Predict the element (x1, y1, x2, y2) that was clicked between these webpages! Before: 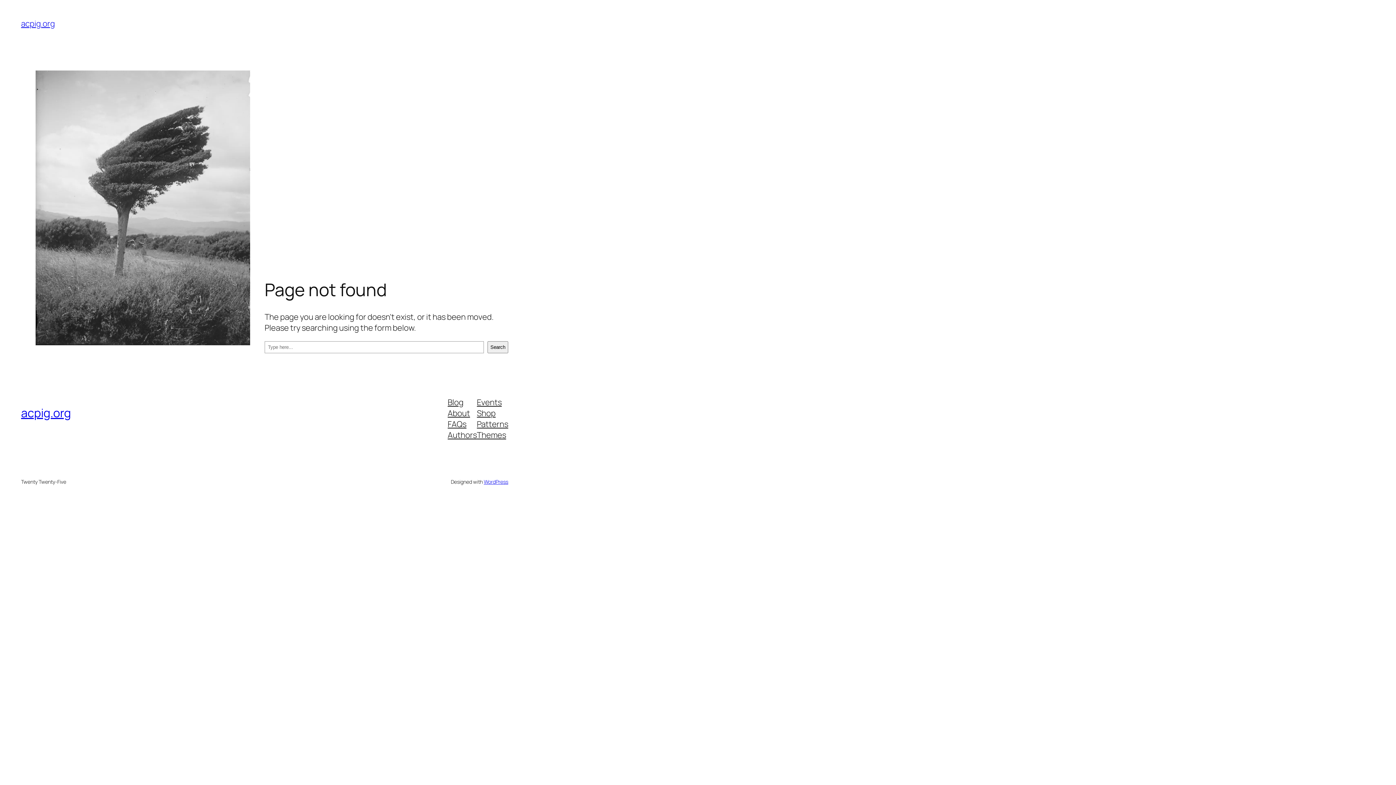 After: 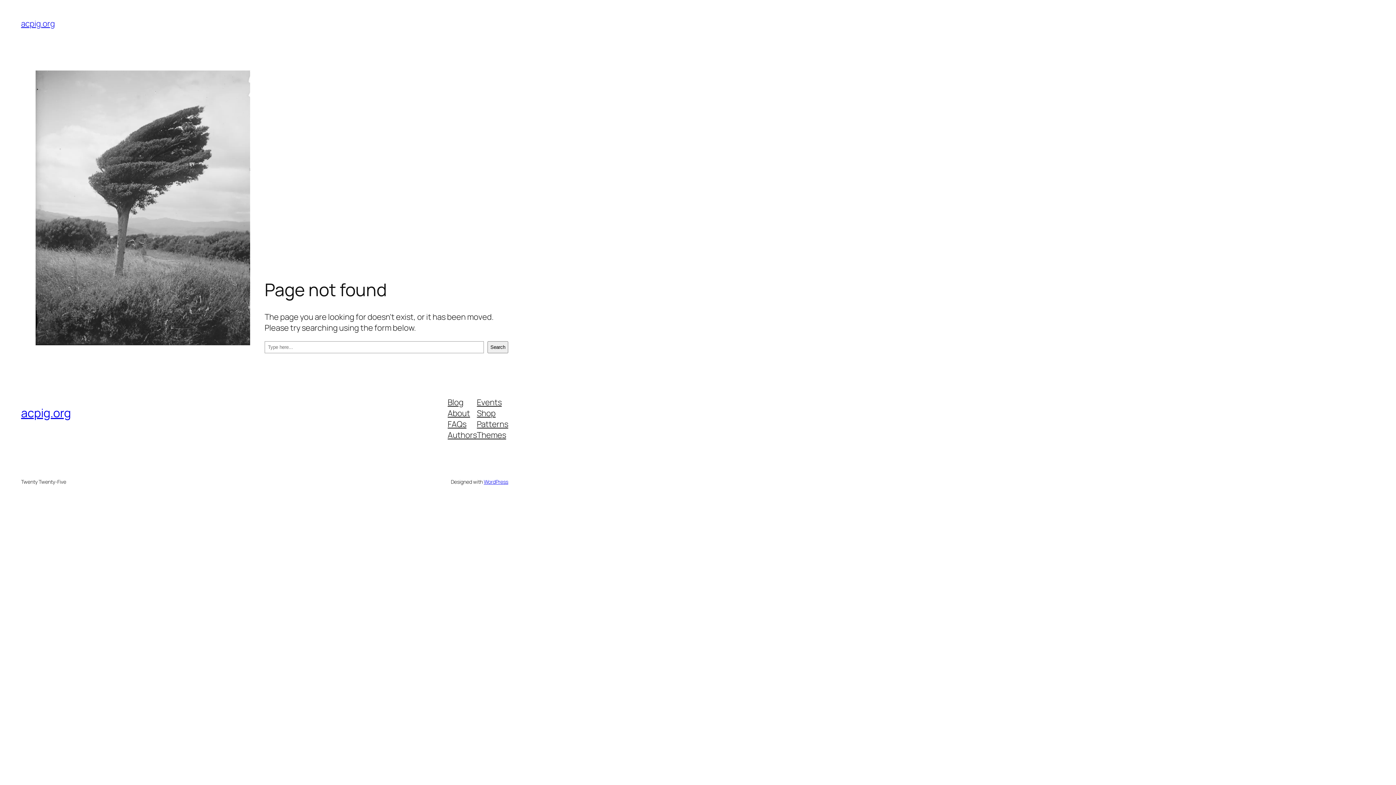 Action: label: Patterns bbox: (477, 418, 508, 429)